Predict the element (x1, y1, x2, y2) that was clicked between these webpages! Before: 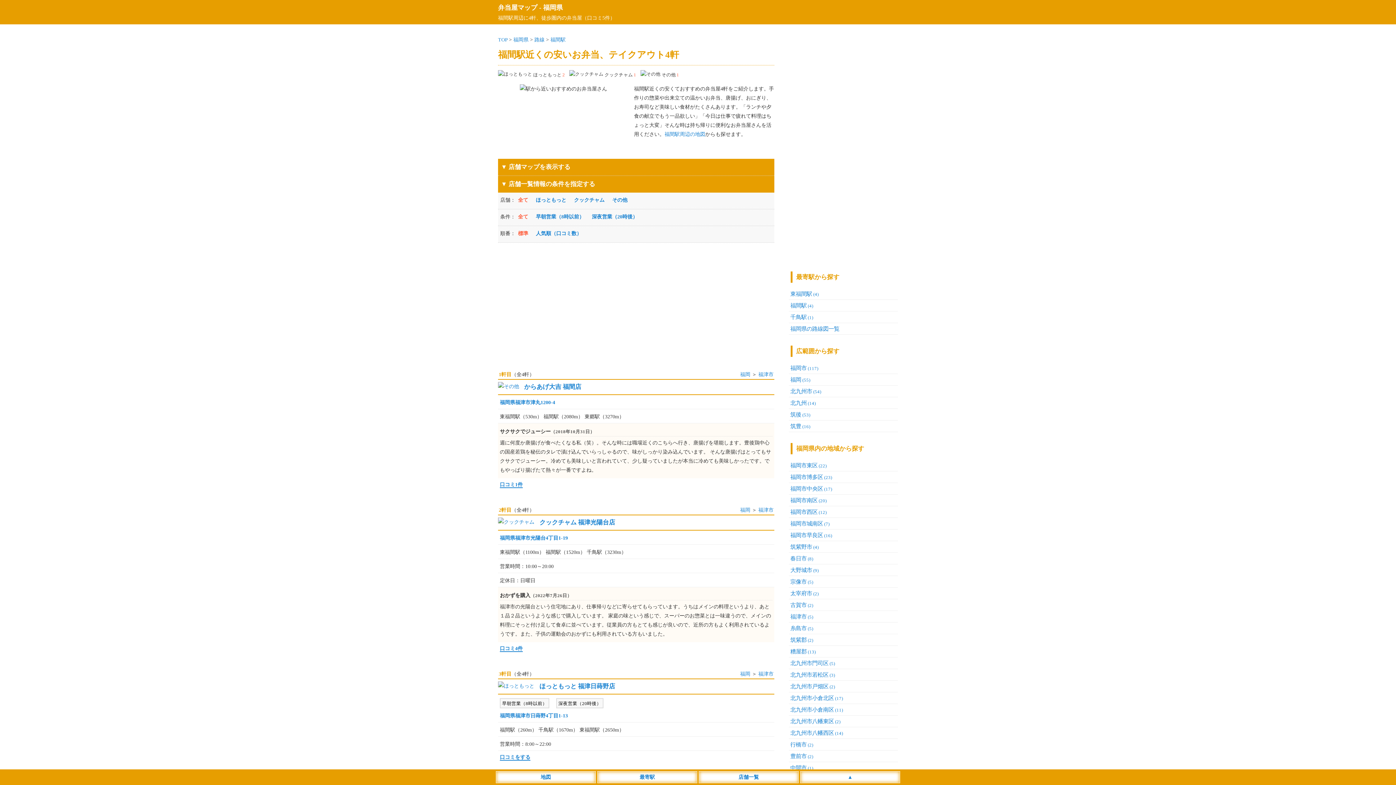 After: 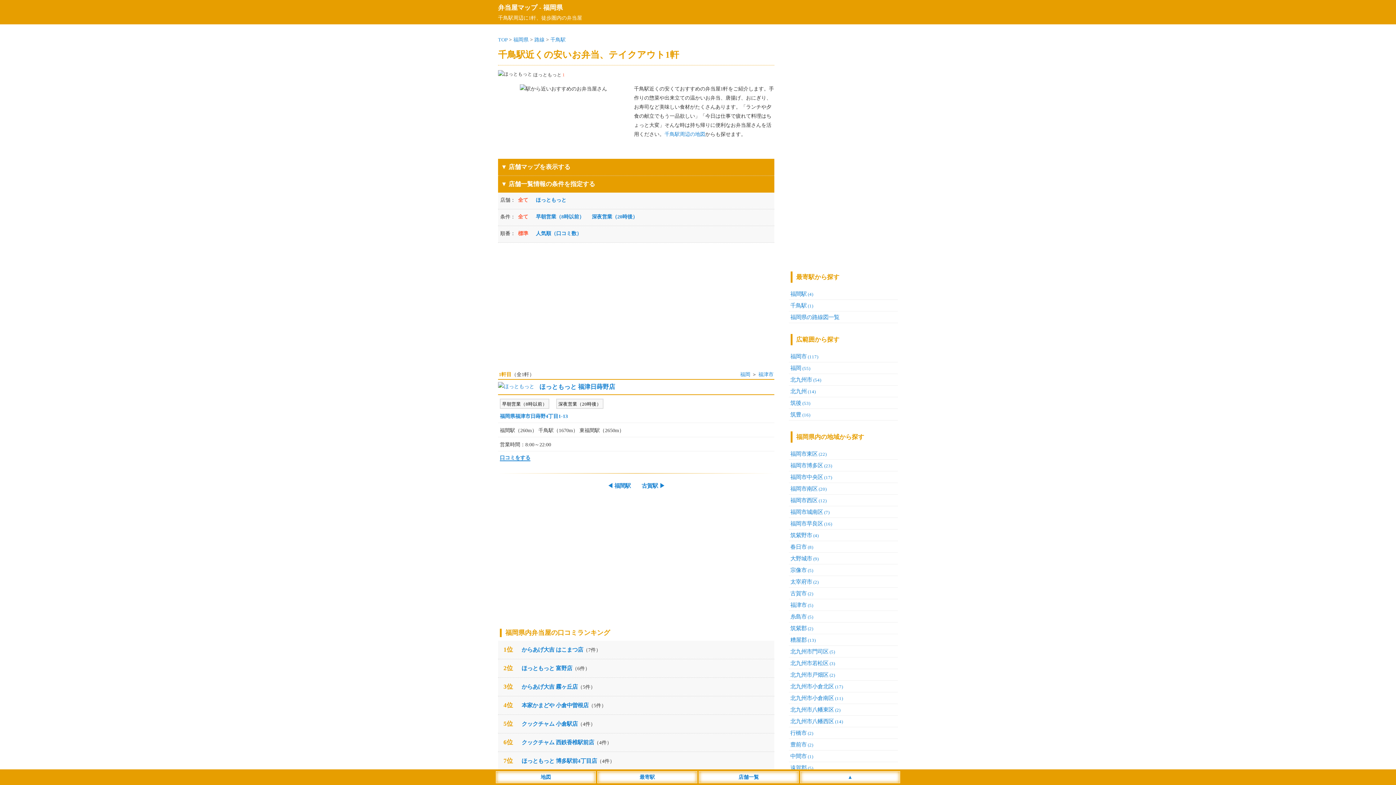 Action: bbox: (790, 314, 813, 320) label: 千鳥駅(1)